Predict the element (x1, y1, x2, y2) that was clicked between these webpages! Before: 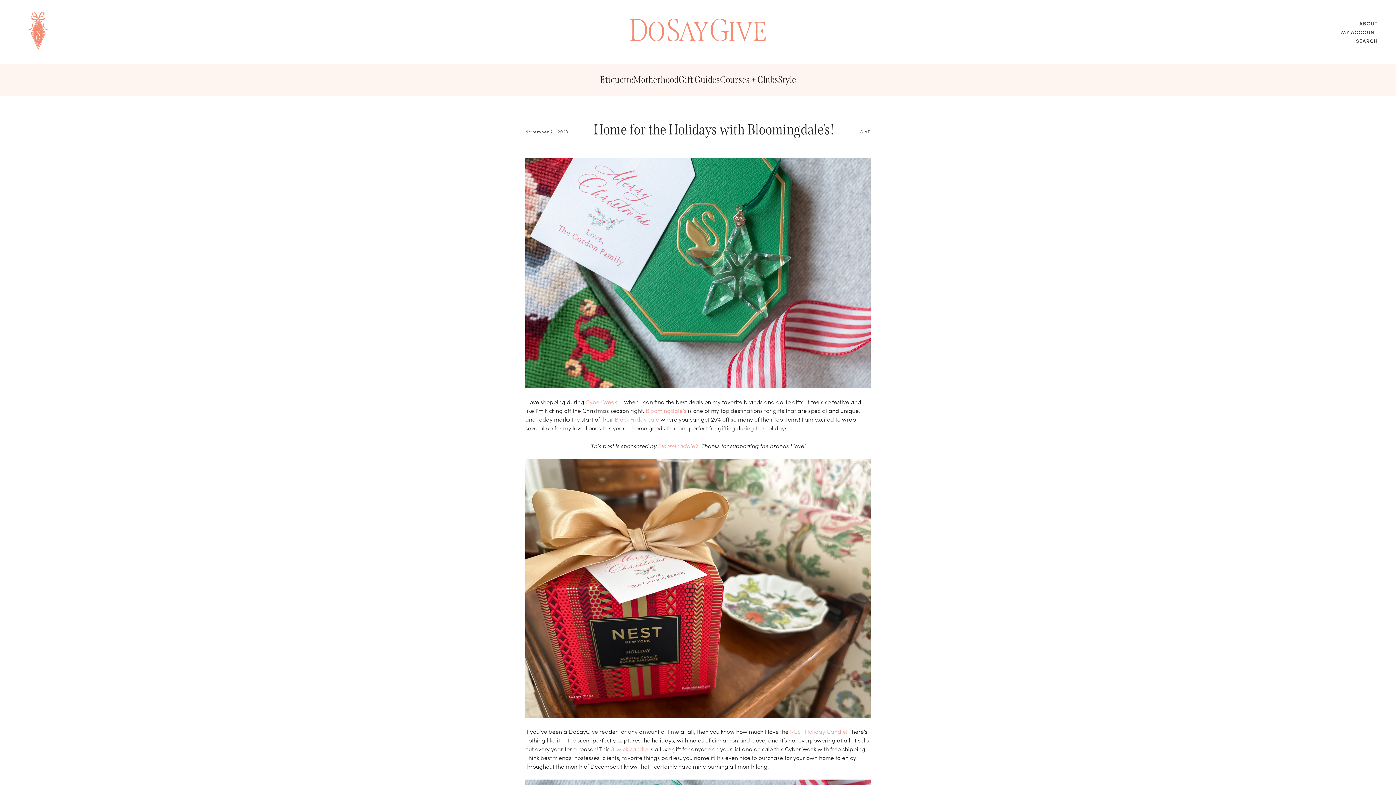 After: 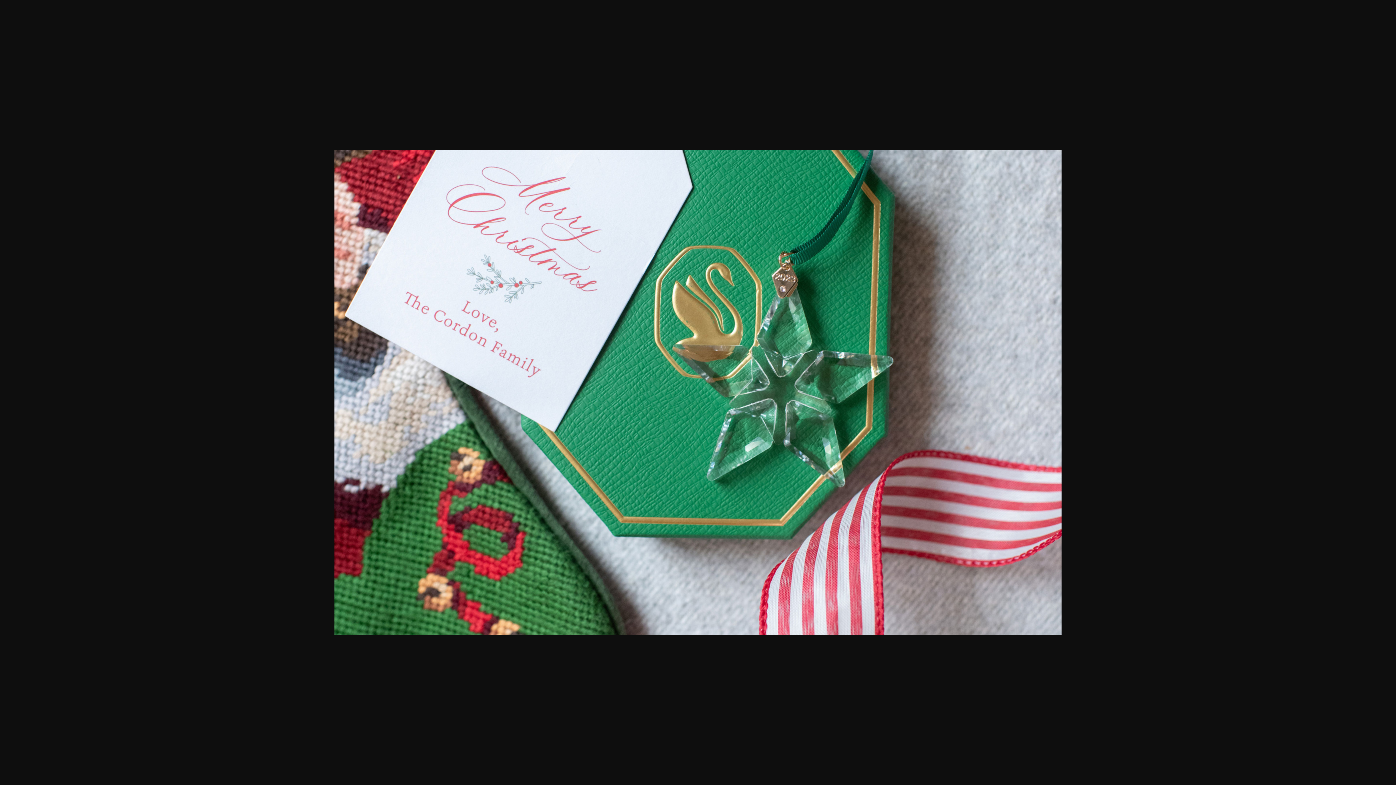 Action: bbox: (525, 157, 870, 388)